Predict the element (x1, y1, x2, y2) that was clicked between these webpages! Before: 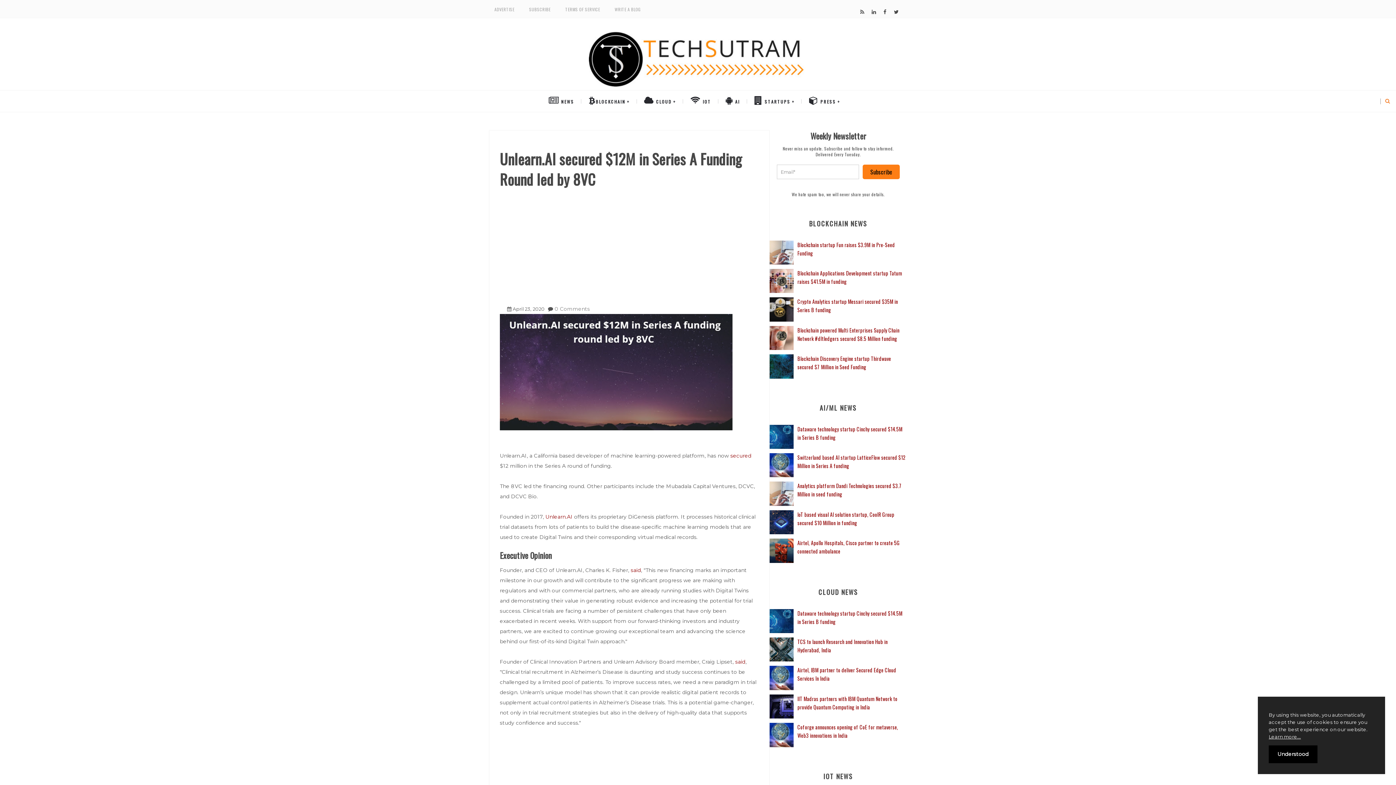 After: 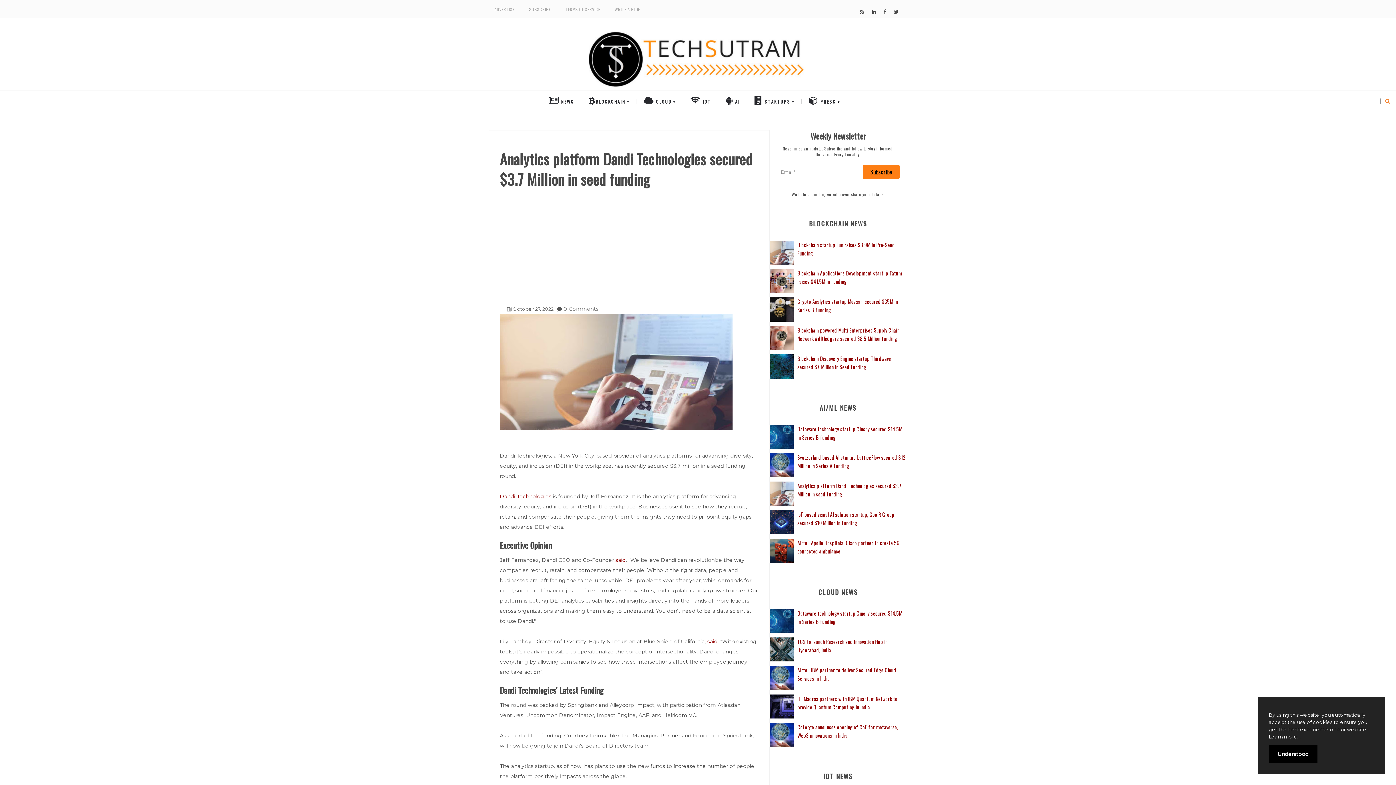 Action: bbox: (769, 490, 795, 496)